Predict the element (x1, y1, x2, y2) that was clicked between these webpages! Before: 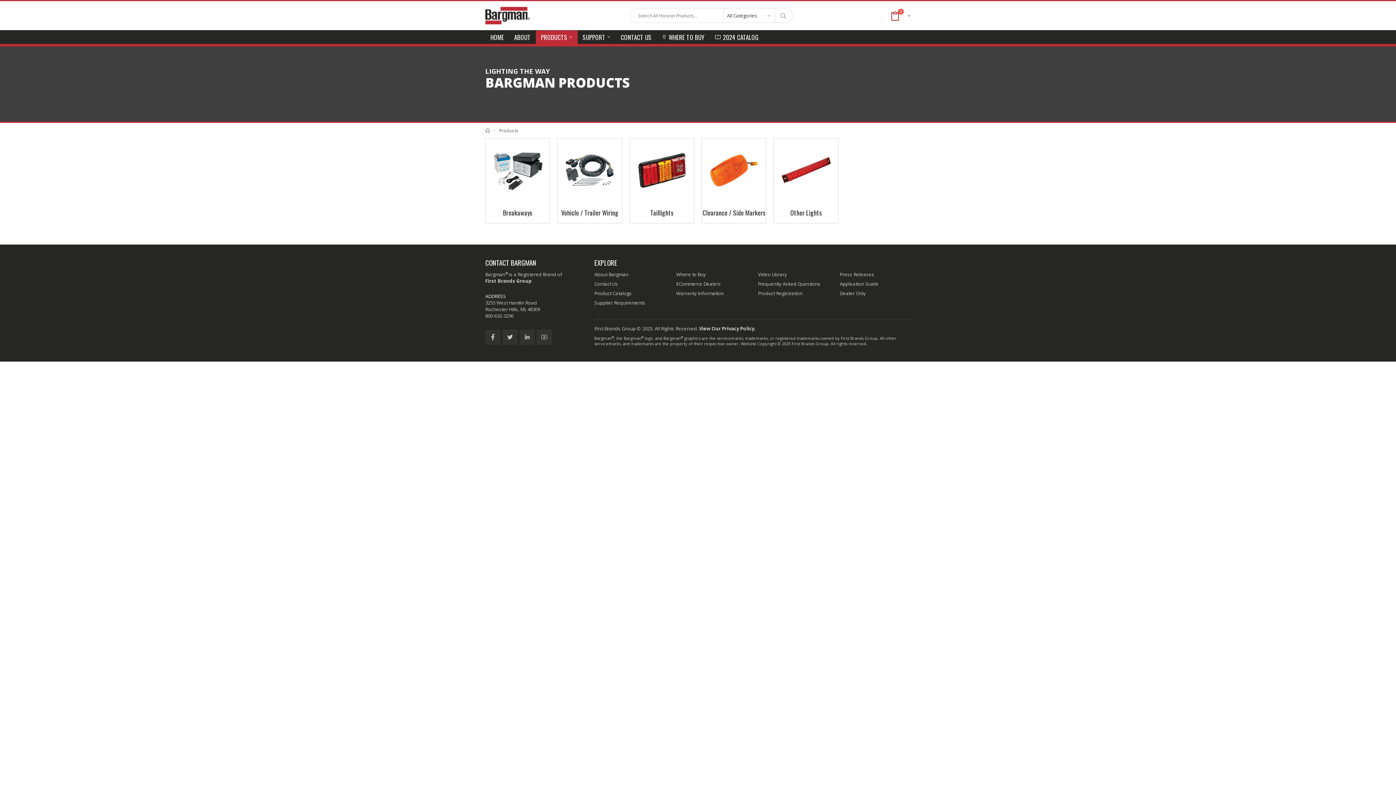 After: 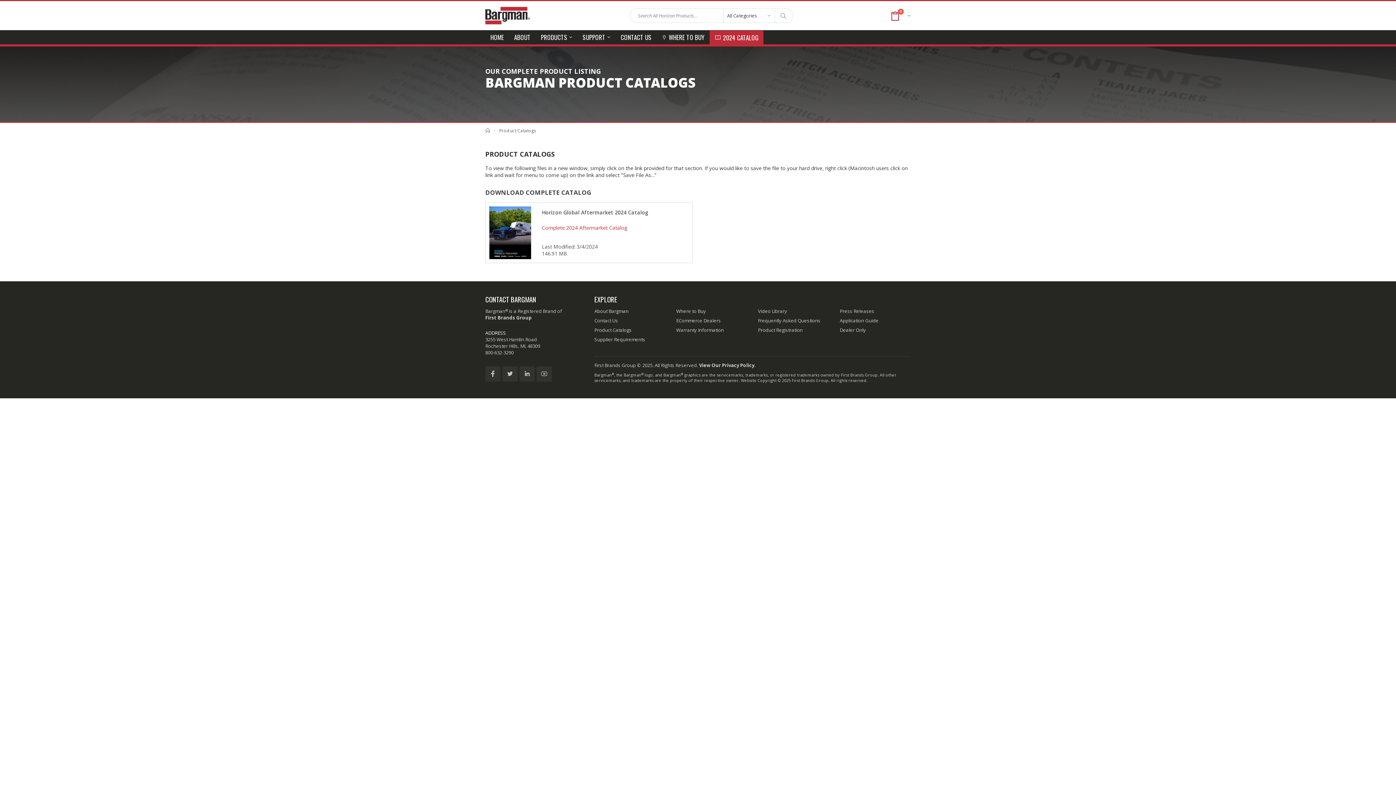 Action: label: Product Catalogs bbox: (594, 290, 632, 296)